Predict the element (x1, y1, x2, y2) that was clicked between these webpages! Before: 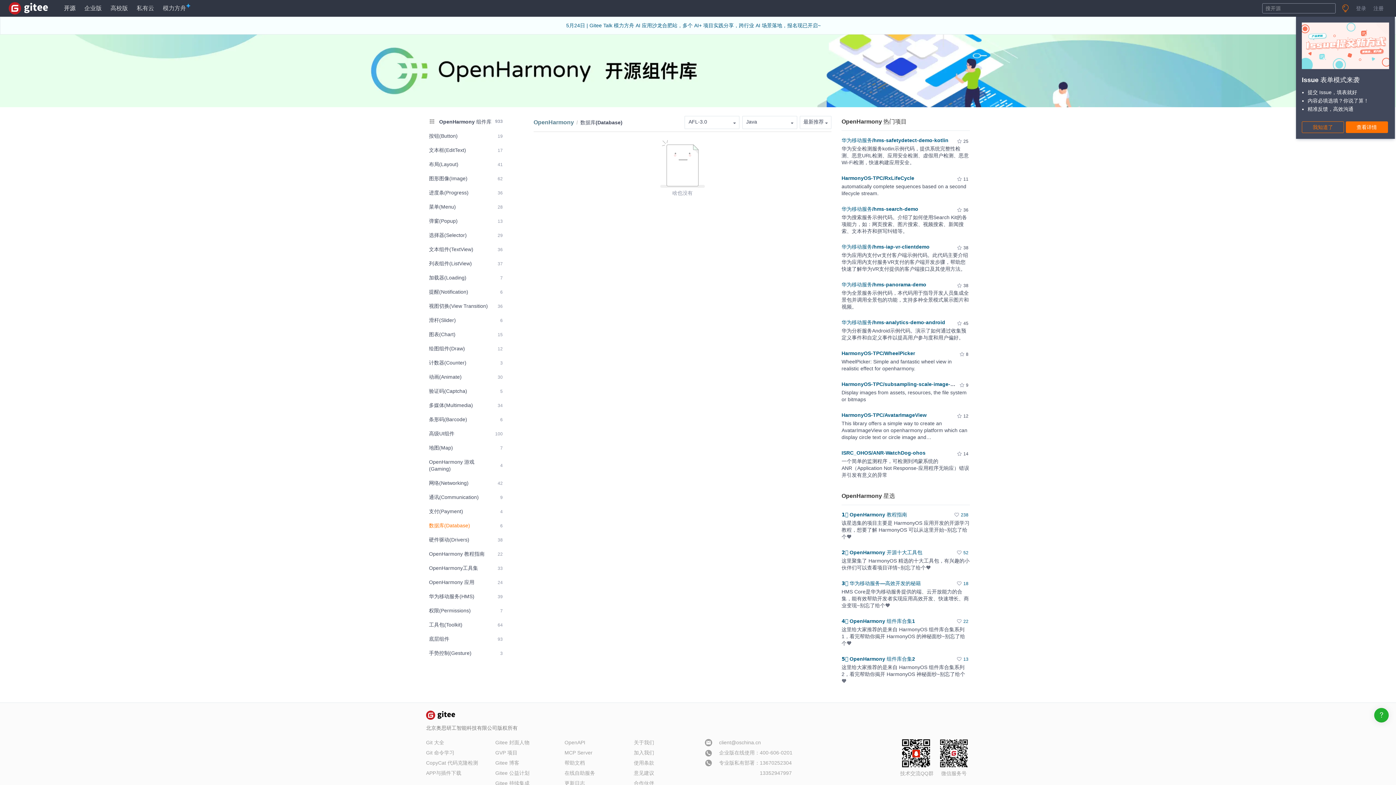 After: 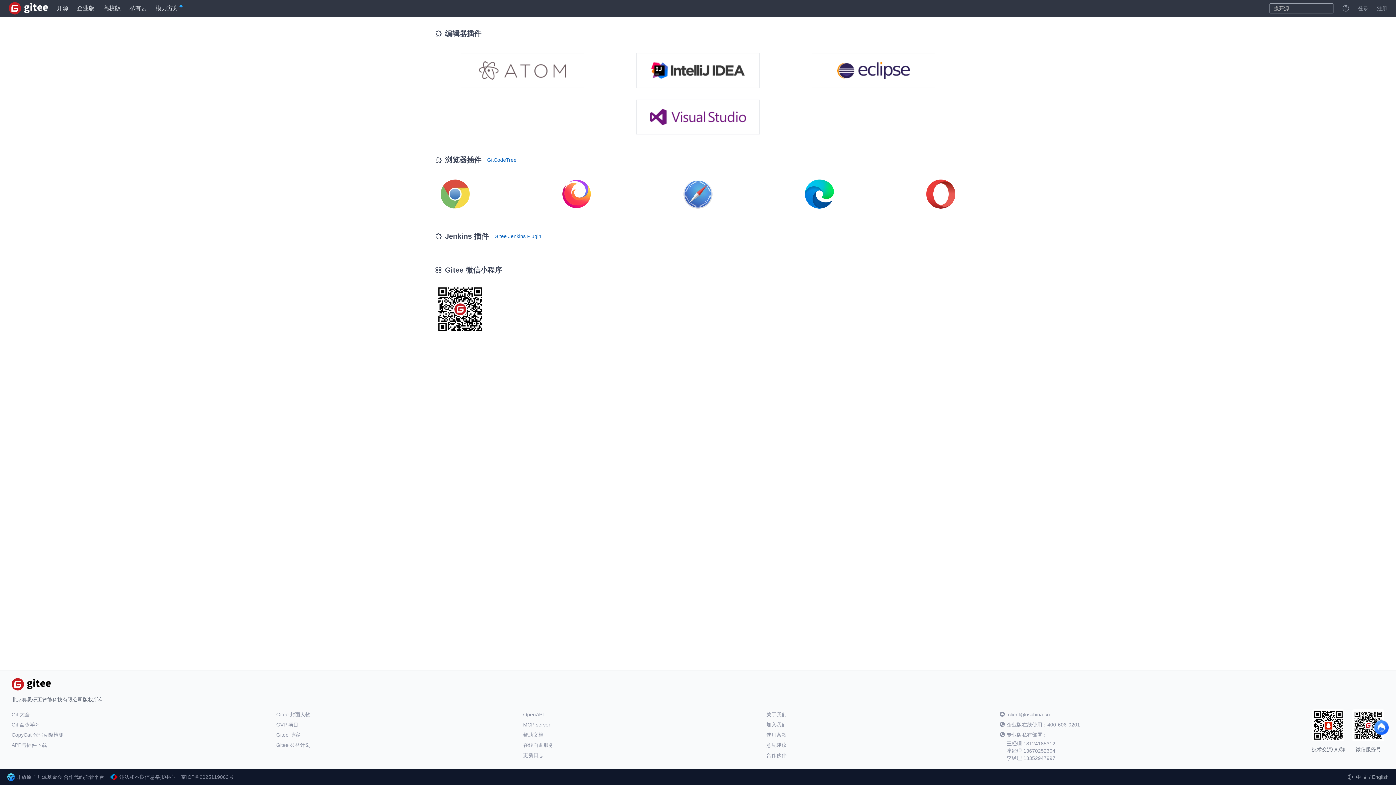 Action: bbox: (426, 770, 461, 776) label: APP与插件下载